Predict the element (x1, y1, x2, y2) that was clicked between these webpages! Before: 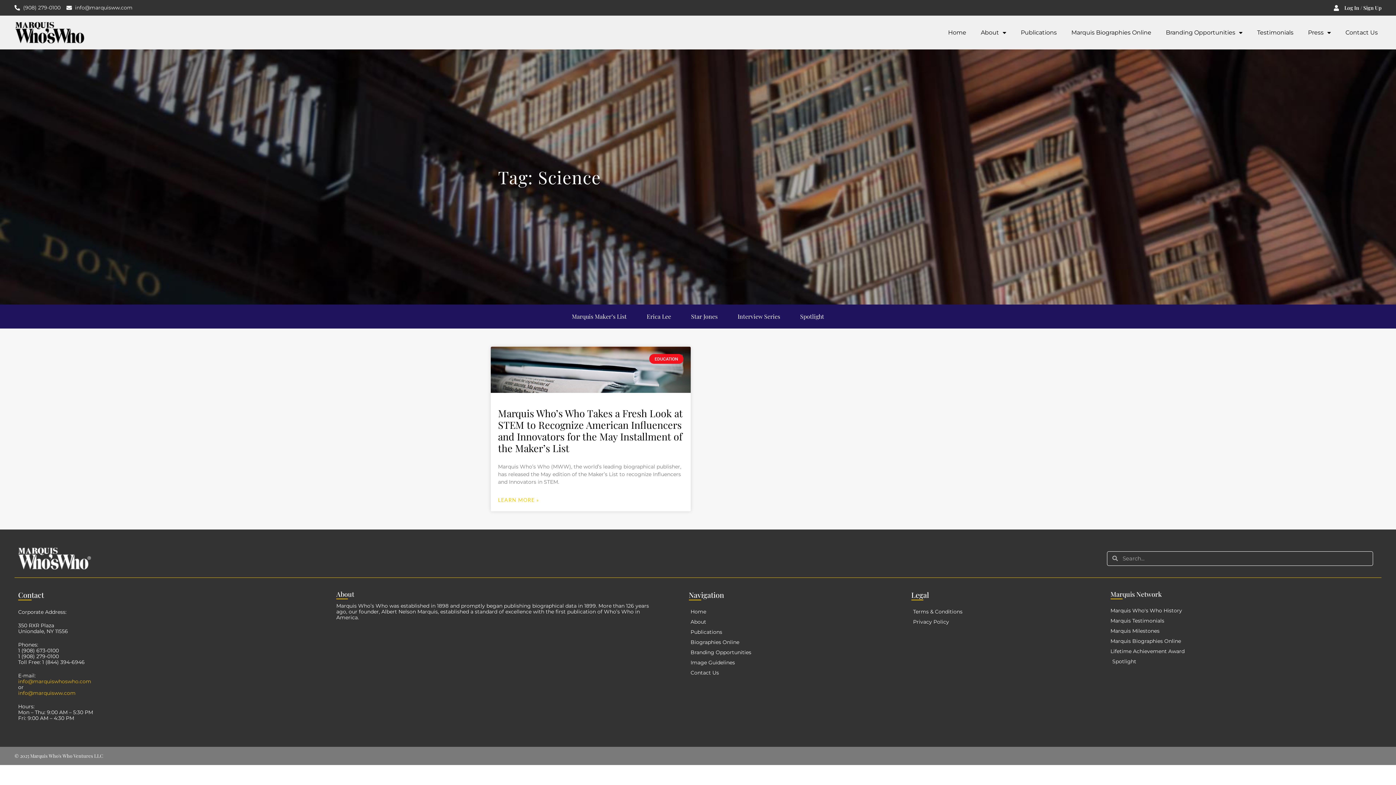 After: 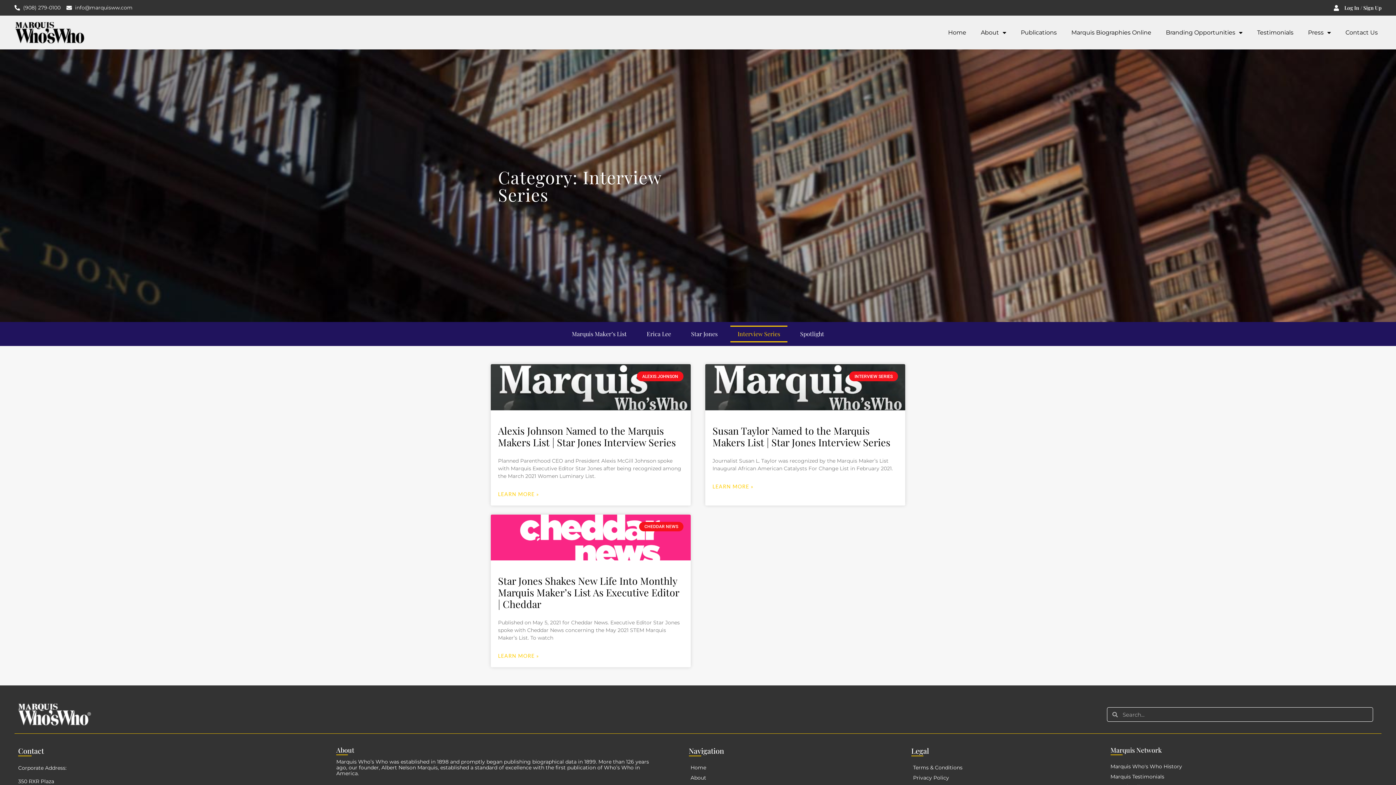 Action: label: Interview Series bbox: (730, 308, 787, 325)